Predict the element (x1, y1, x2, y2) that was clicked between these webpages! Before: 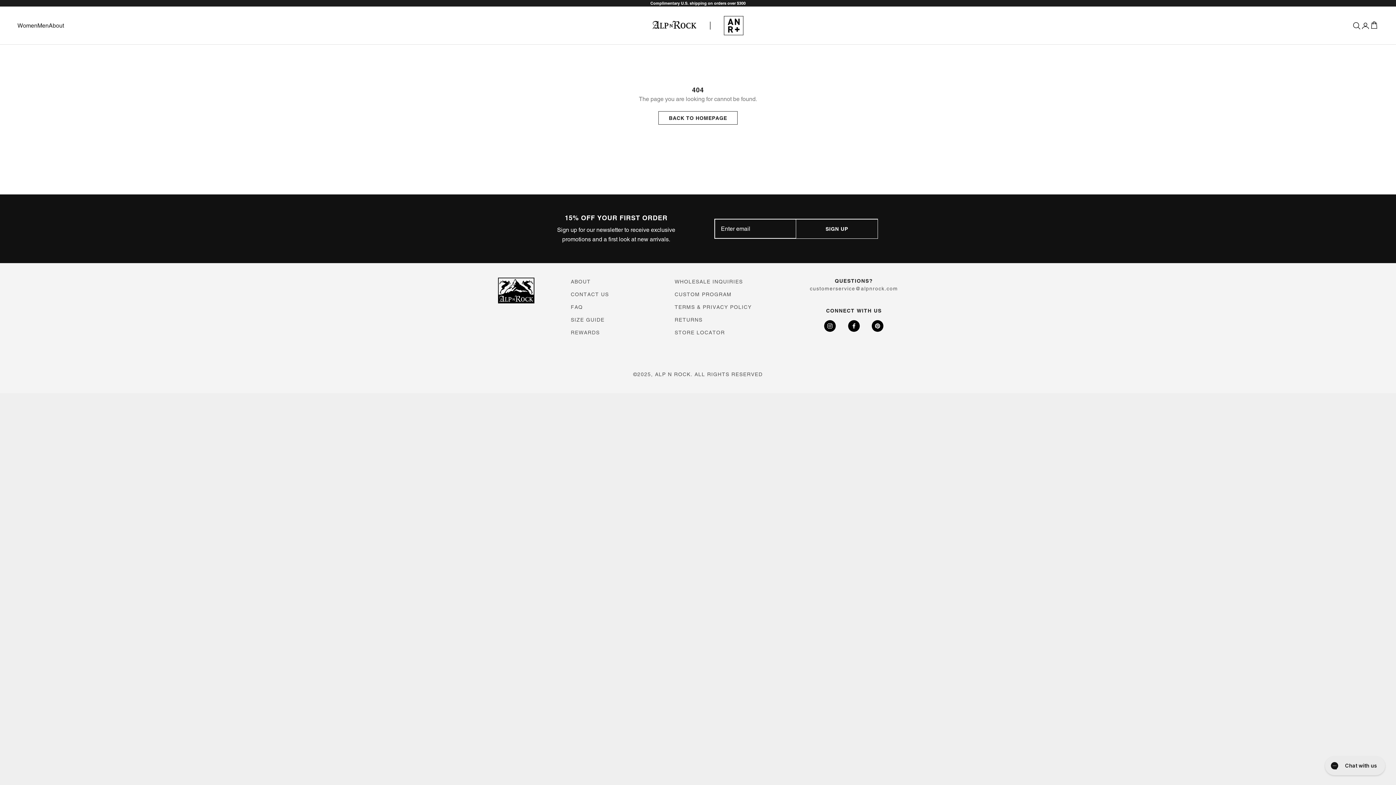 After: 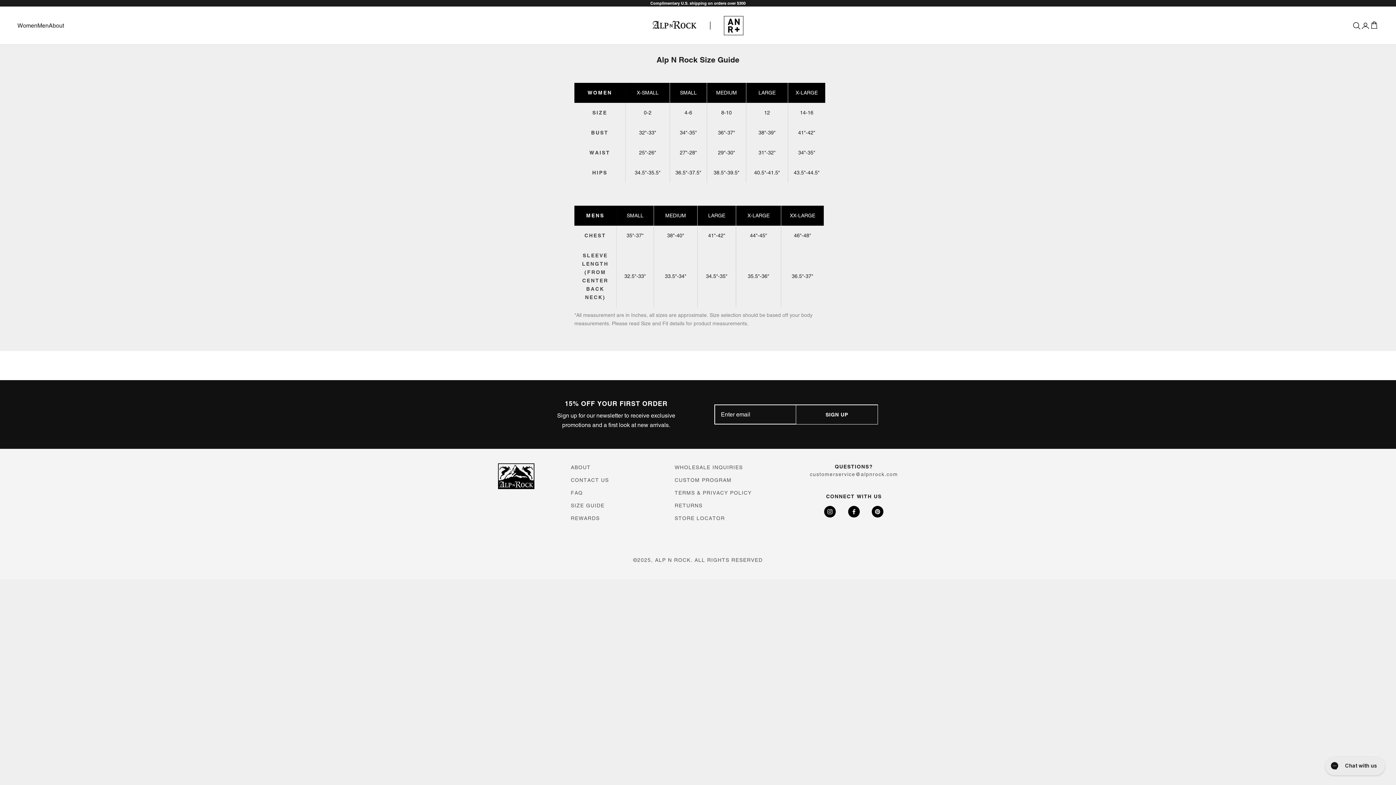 Action: bbox: (570, 317, 604, 322) label: SIZE GUIDE